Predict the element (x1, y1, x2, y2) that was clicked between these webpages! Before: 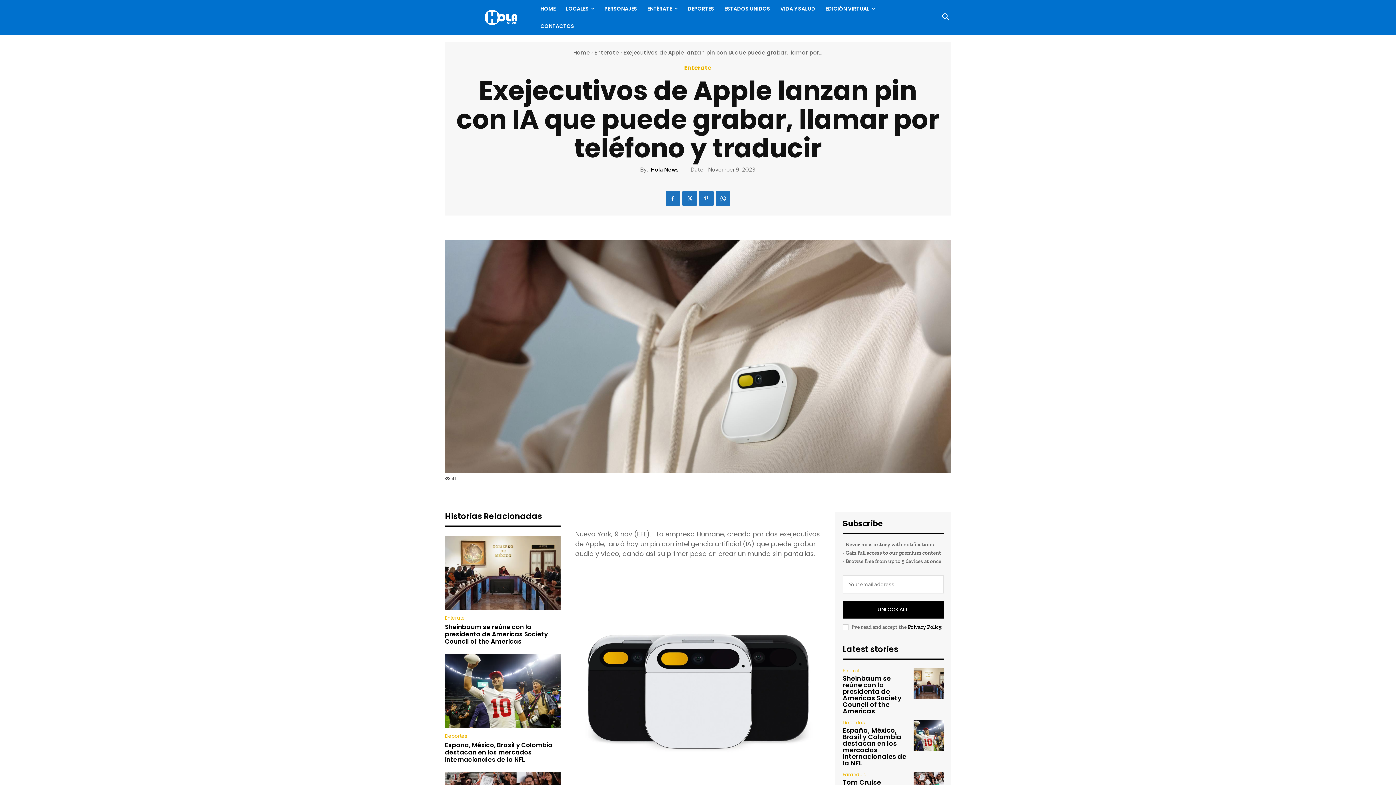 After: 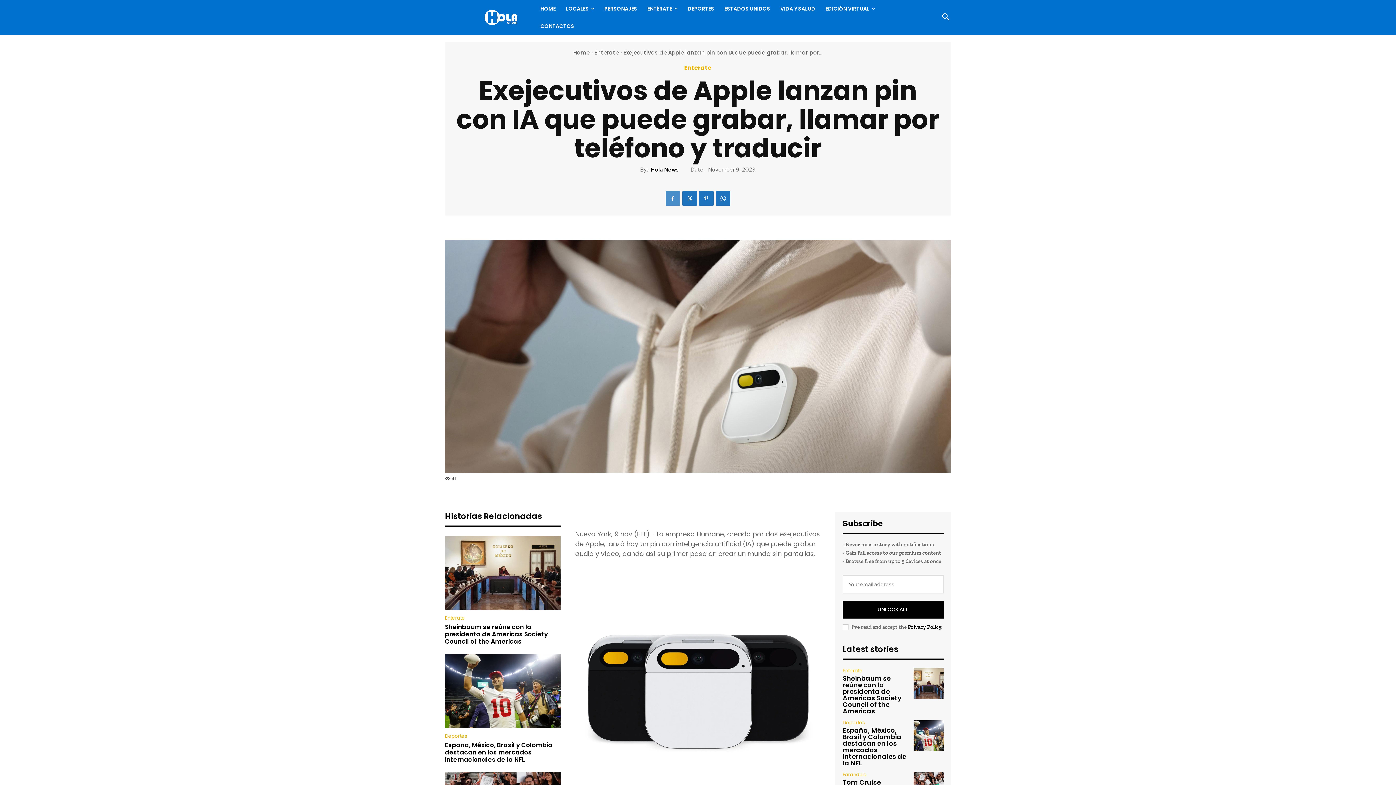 Action: bbox: (665, 191, 680, 205)